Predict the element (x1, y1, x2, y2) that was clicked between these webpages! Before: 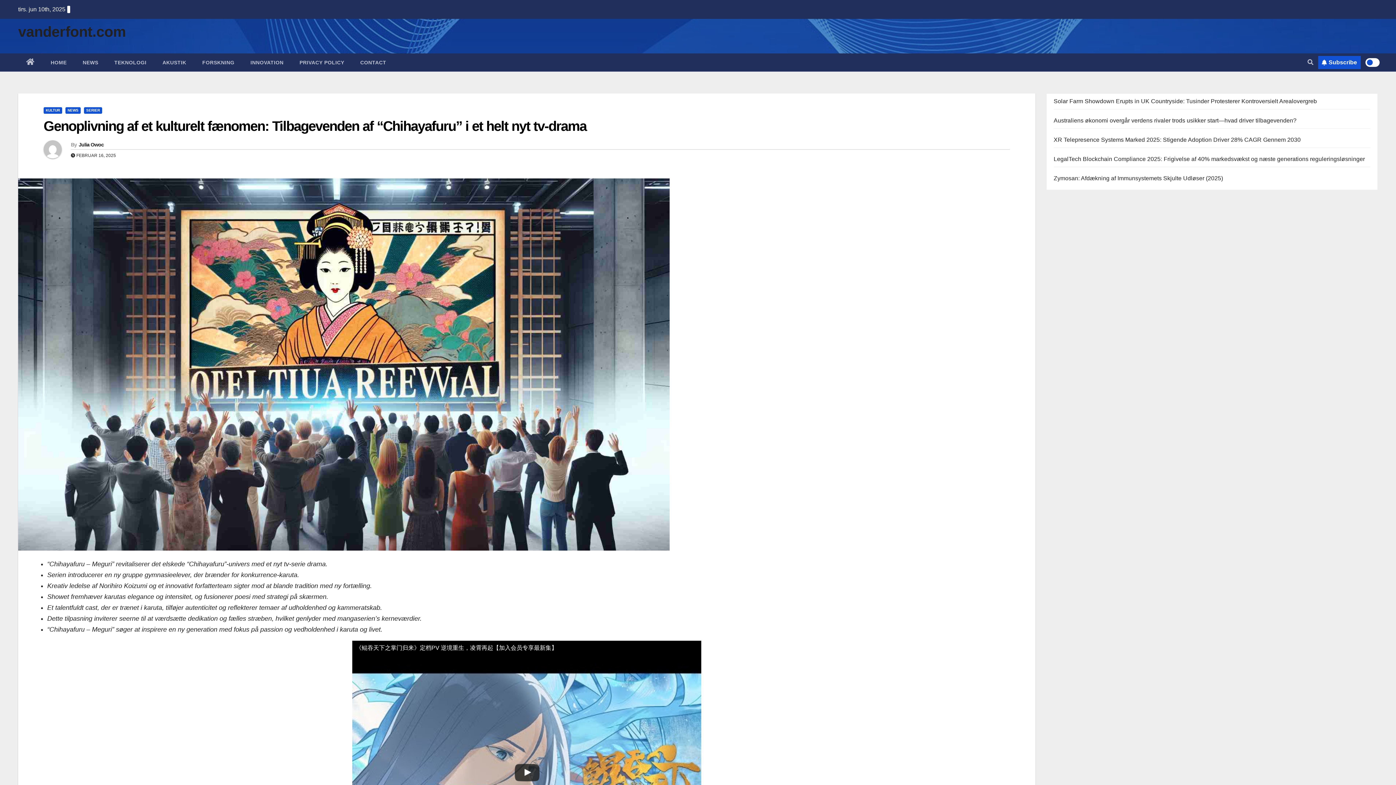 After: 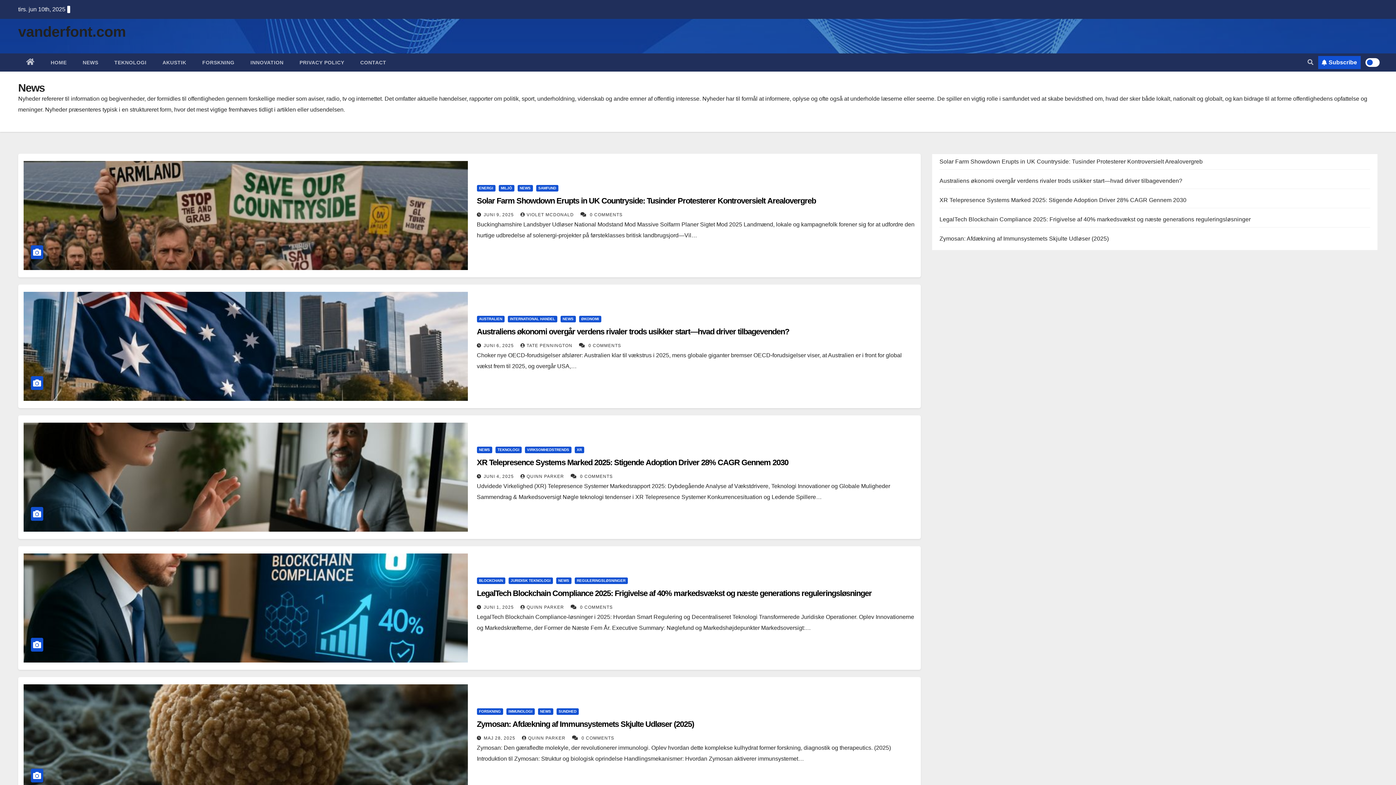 Action: label: NEWS bbox: (65, 107, 80, 113)